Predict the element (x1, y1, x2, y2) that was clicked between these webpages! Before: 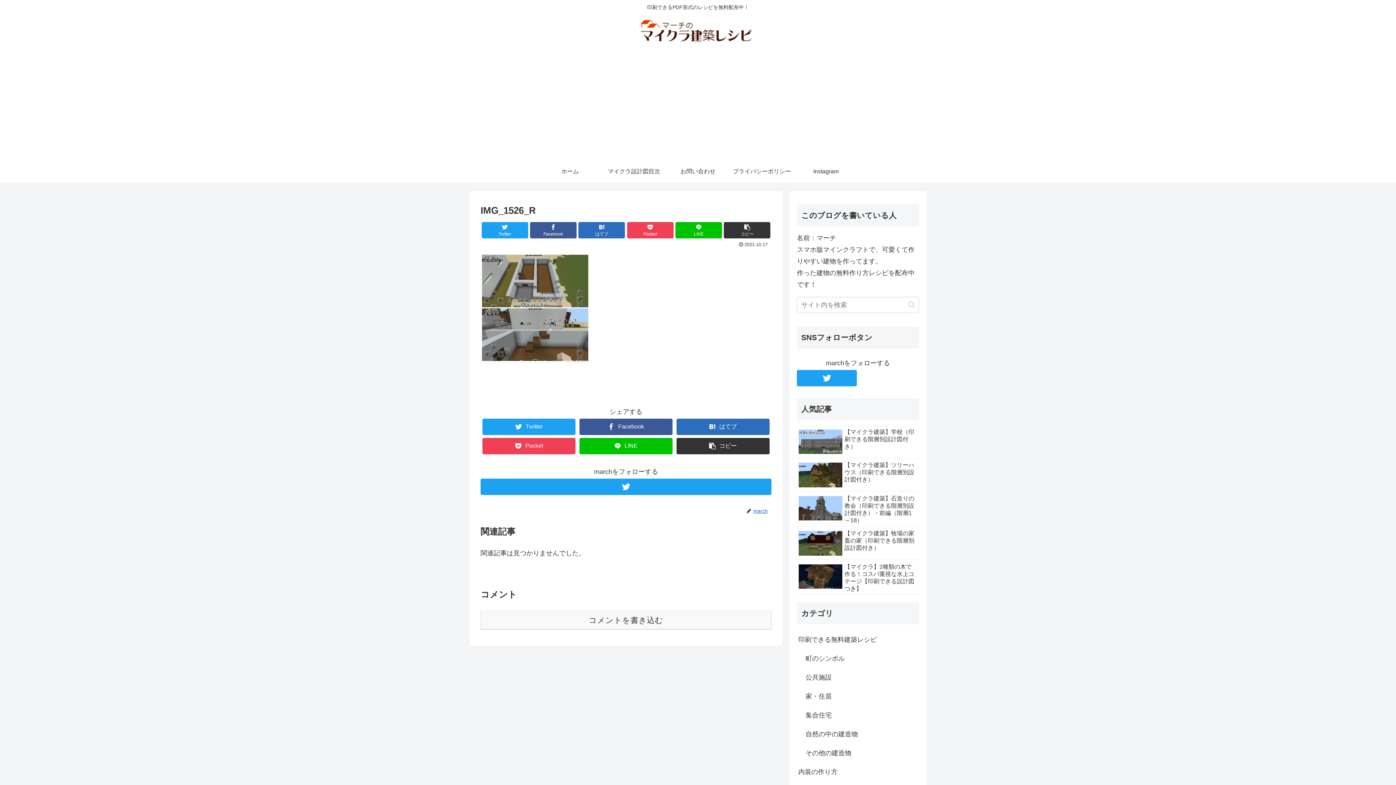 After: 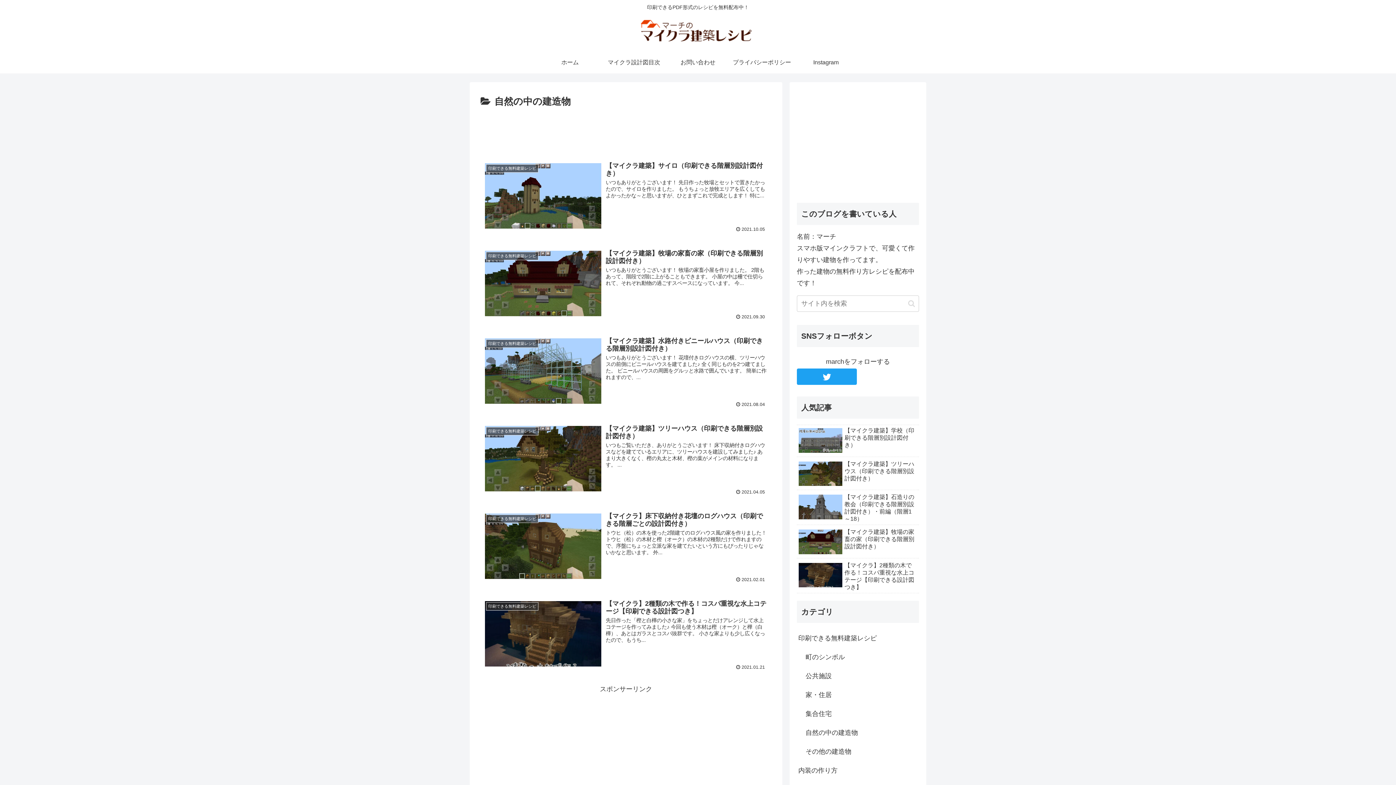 Action: label: 自然の中の建造物 bbox: (804, 724, 919, 743)